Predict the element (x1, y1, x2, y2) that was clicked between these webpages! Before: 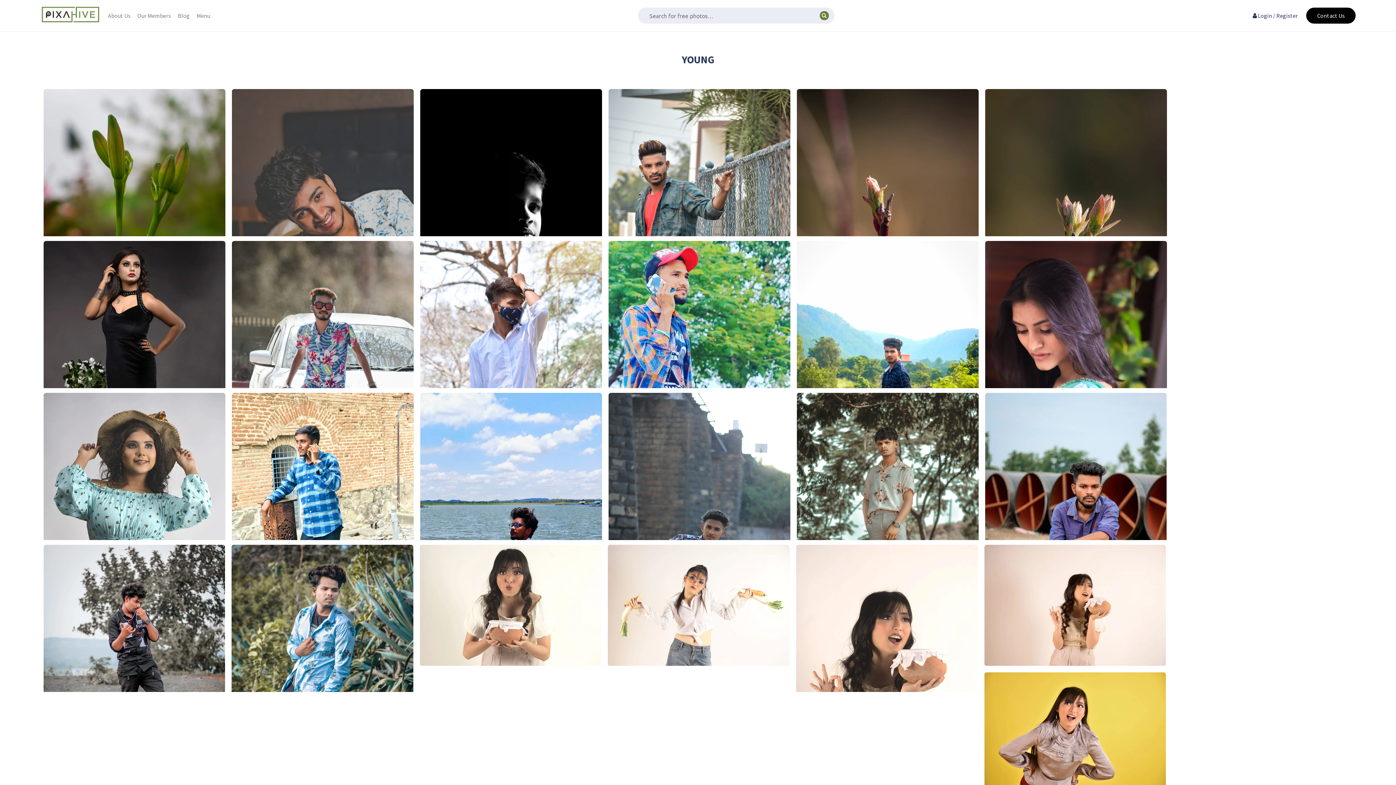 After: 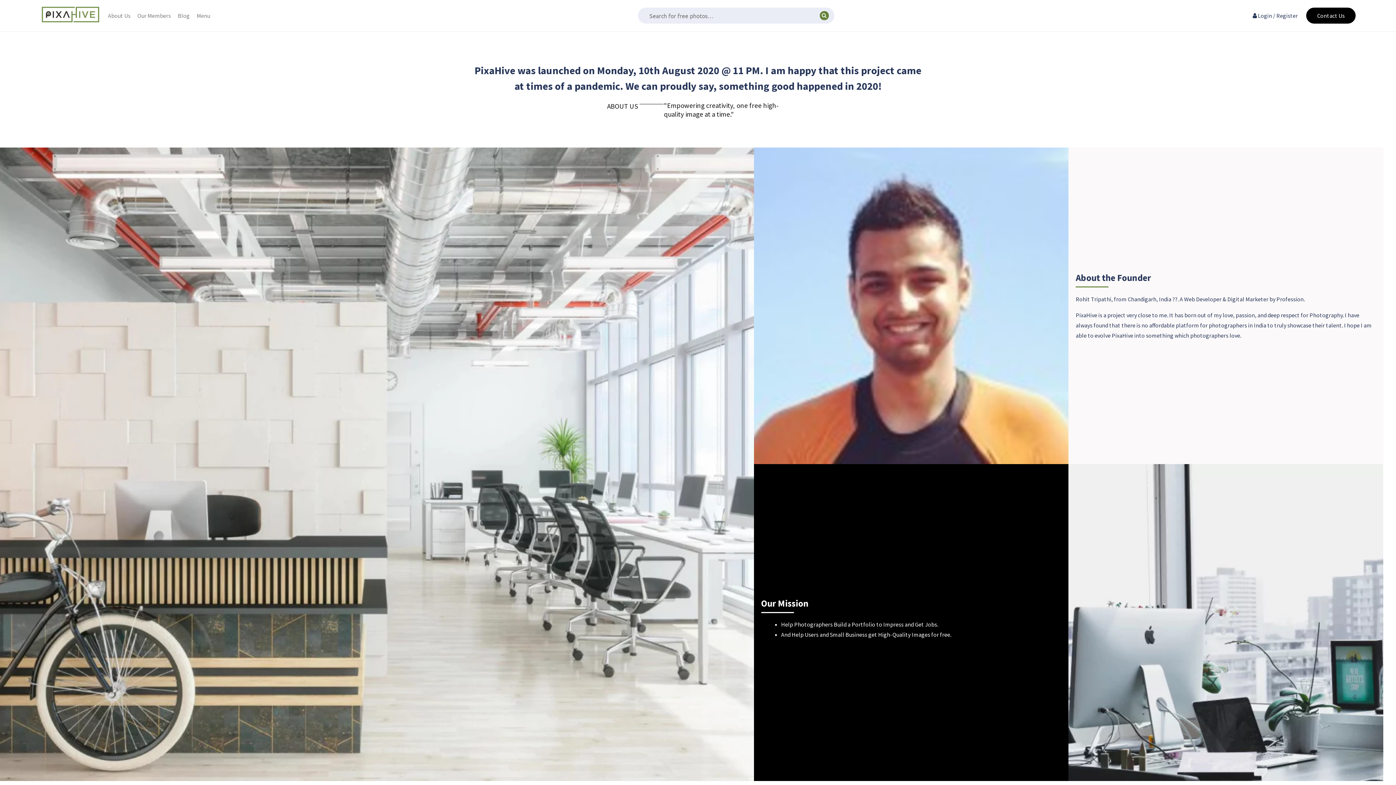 Action: label: About Us bbox: (105, 8, 133, 22)